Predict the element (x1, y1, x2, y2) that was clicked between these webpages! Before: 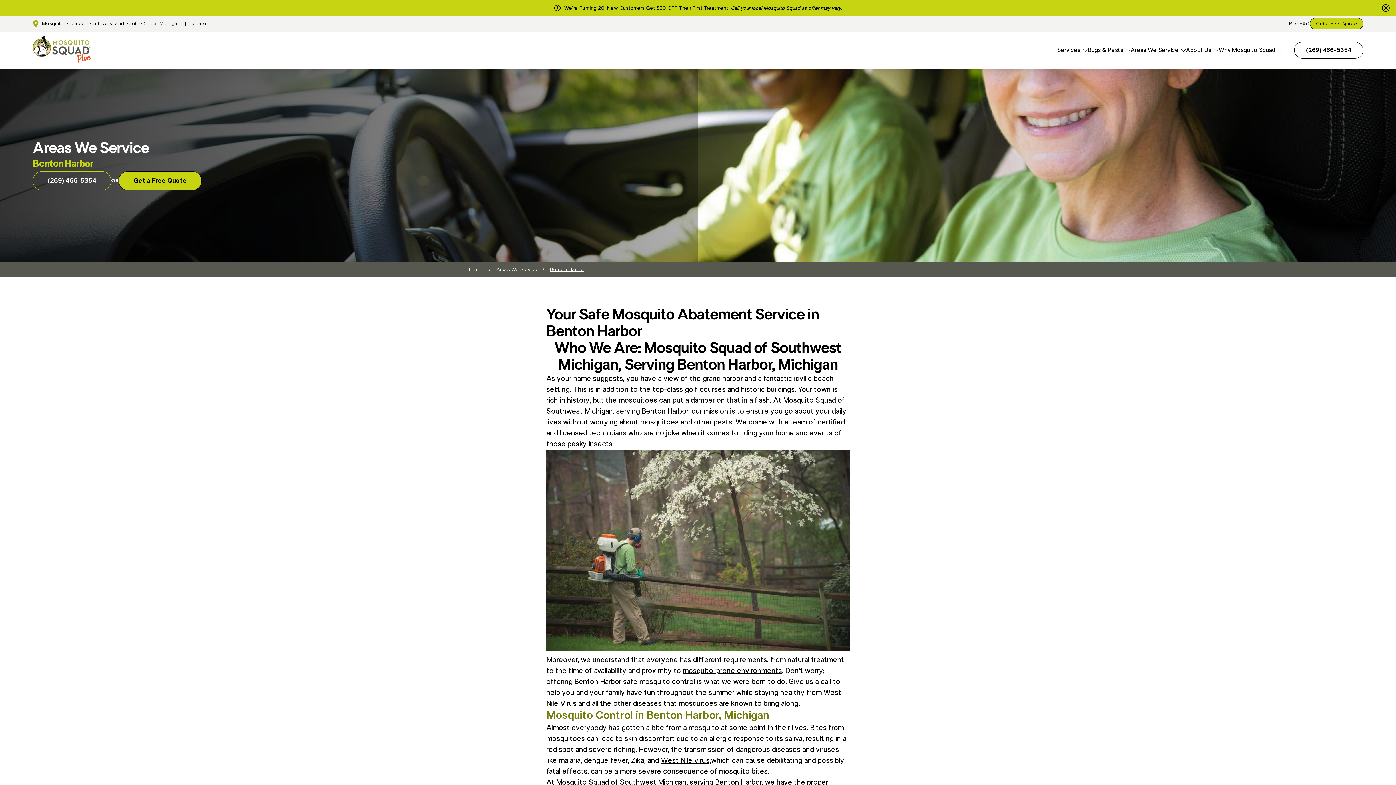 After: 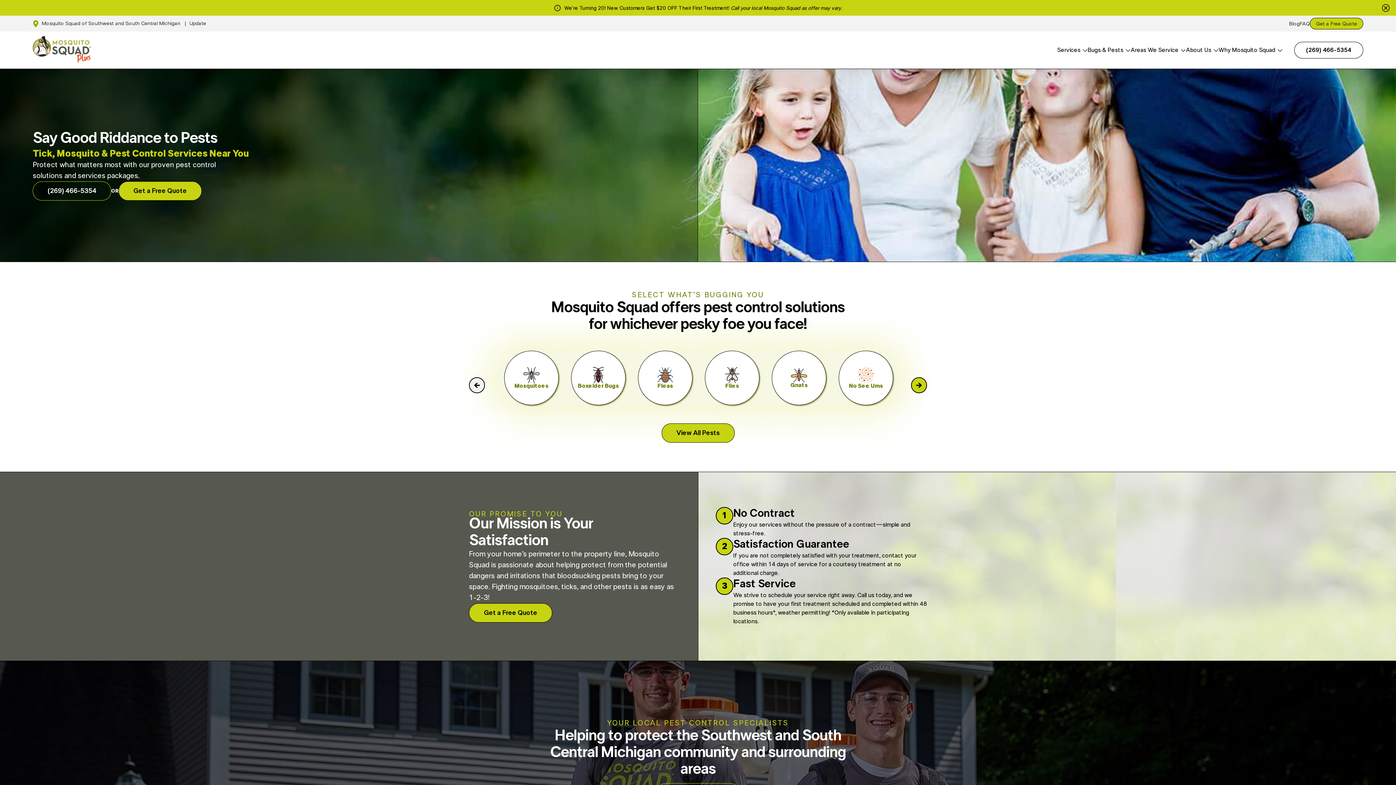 Action: label: Mosquito Squad of Southwest and South Central Michigan bbox: (41, 20, 180, 26)